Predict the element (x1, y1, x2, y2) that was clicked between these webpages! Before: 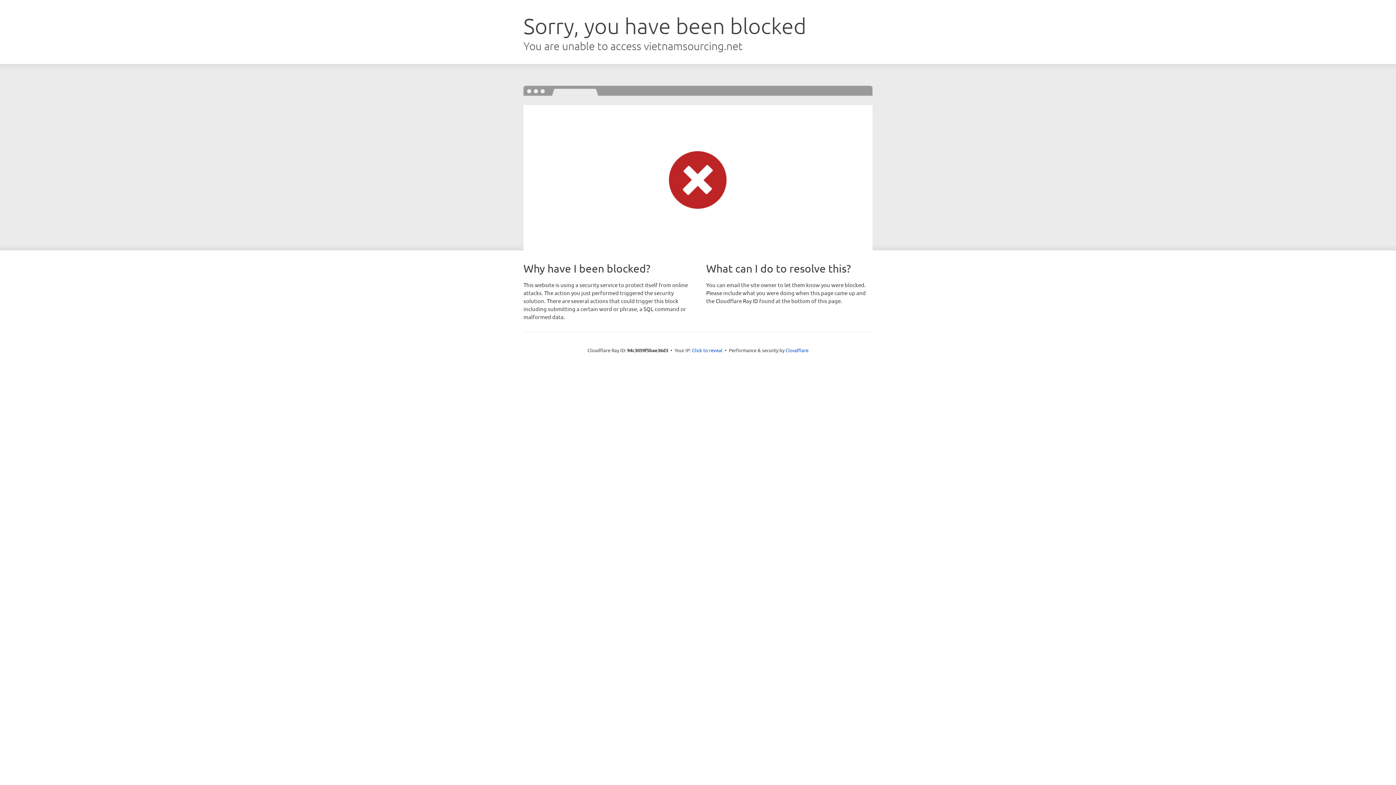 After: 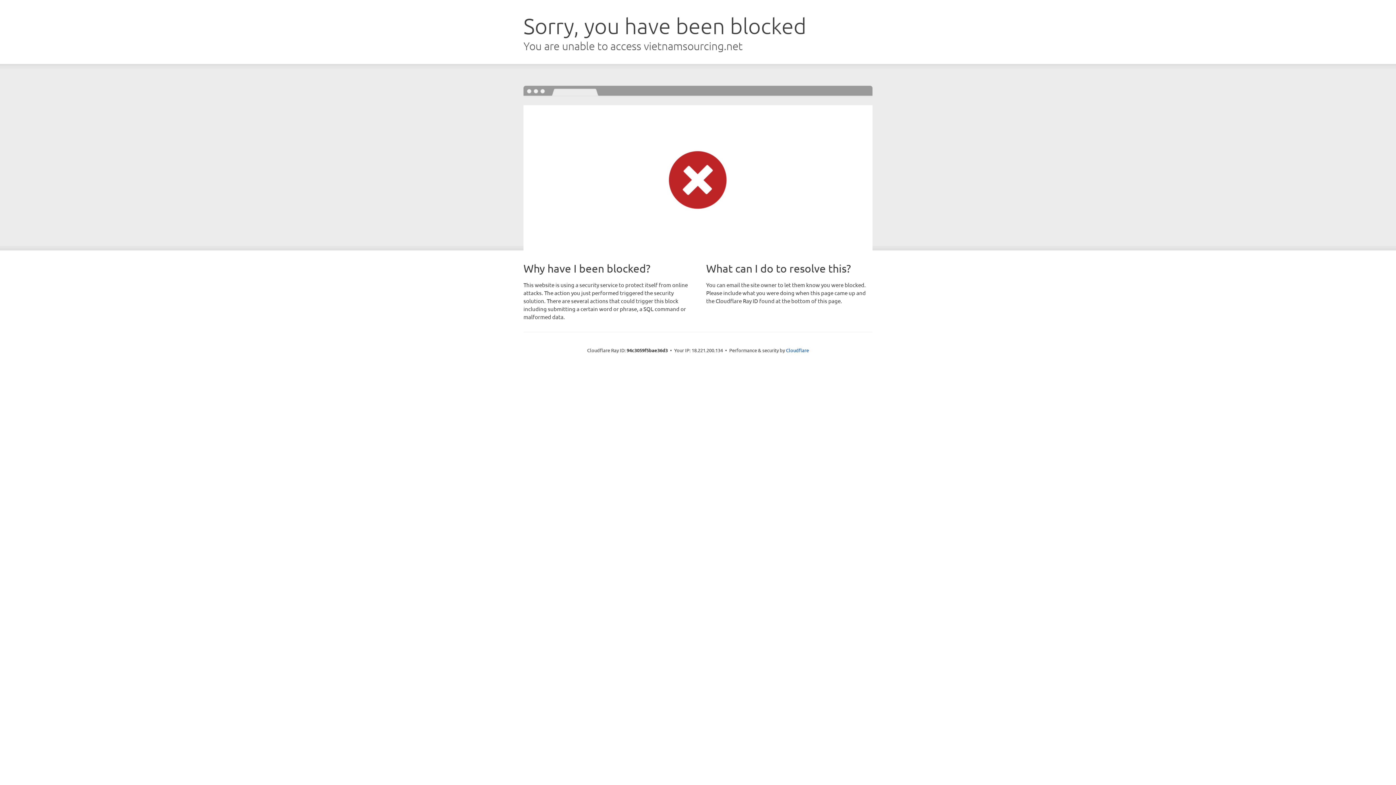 Action: label: Click to reveal bbox: (692, 346, 722, 353)